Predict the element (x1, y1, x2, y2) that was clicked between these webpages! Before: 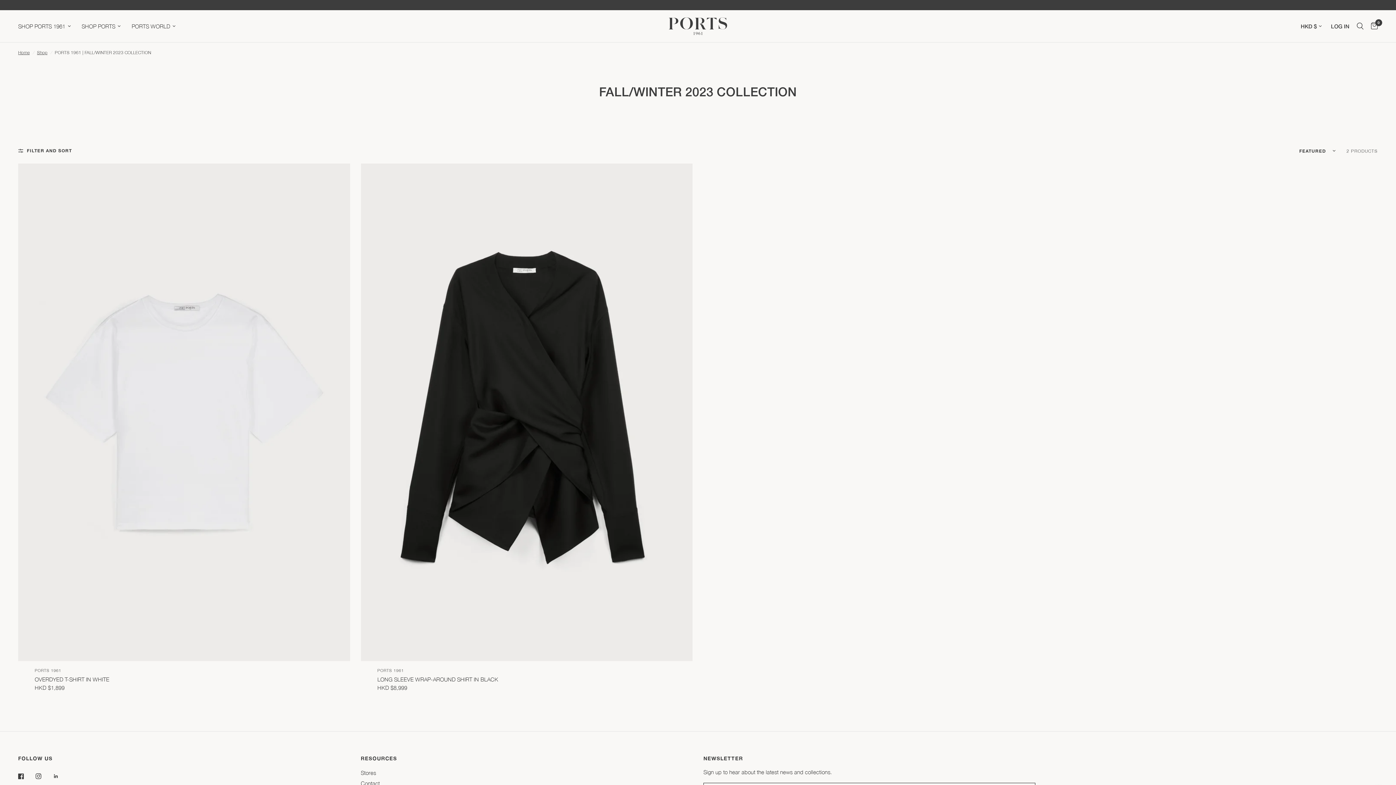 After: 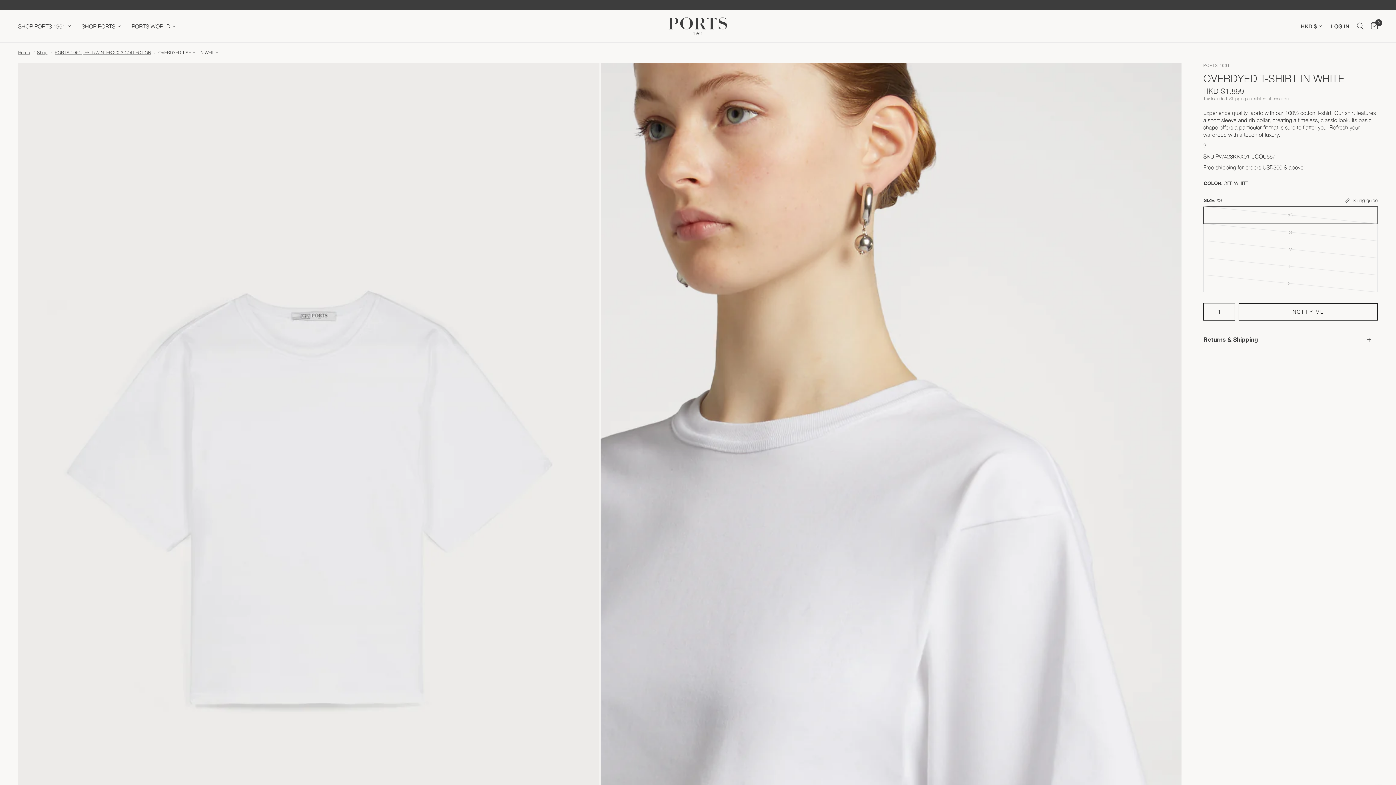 Action: bbox: (18, 163, 350, 661) label: QUICK VIEW